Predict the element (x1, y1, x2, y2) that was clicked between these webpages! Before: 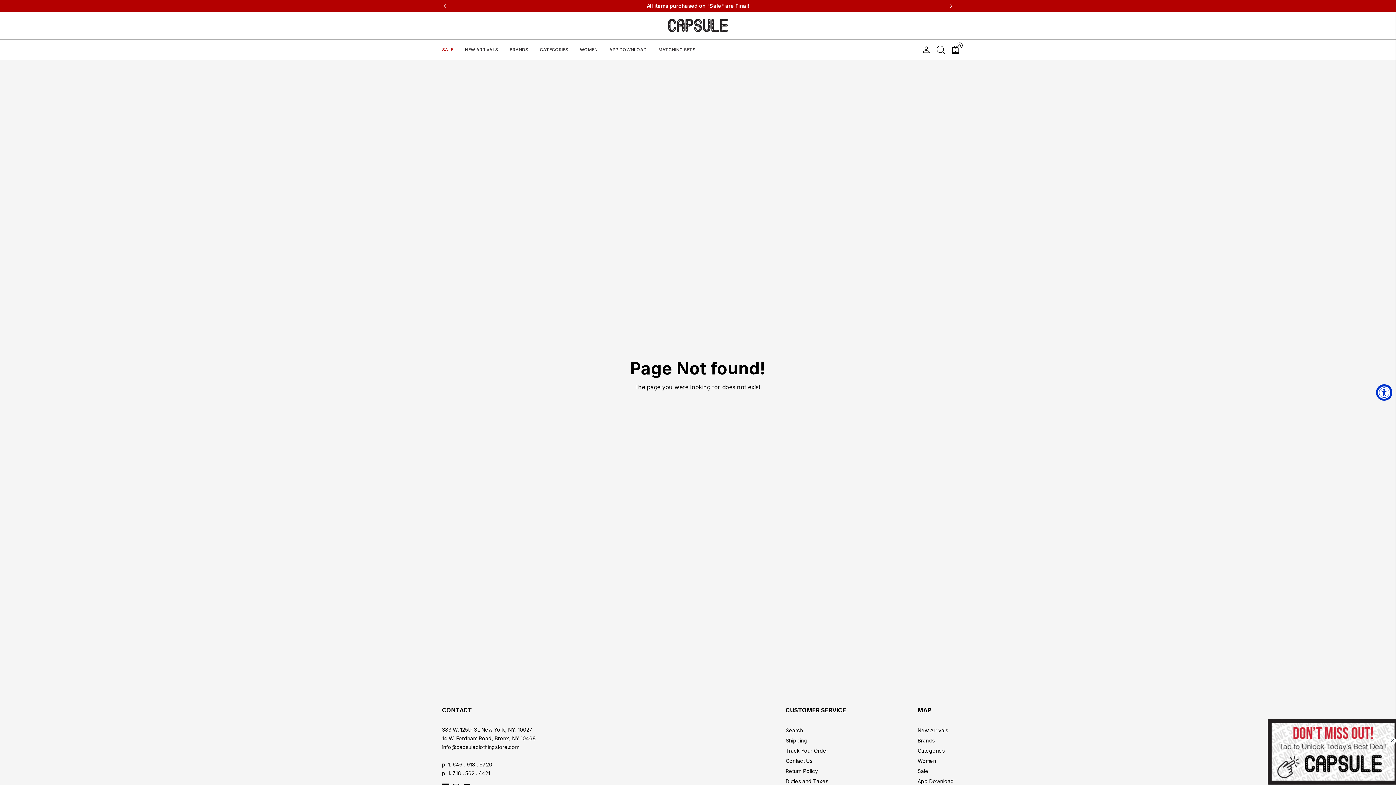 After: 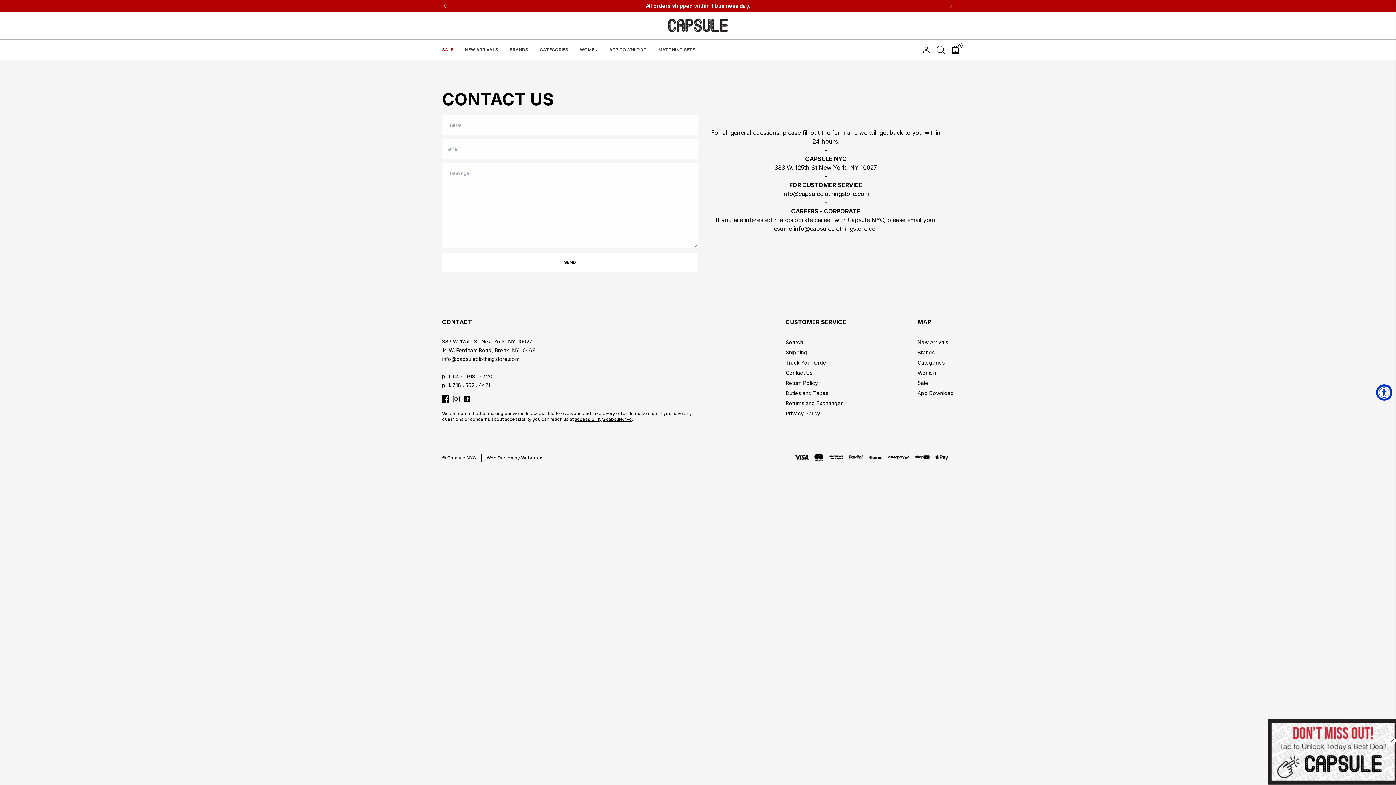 Action: bbox: (785, 756, 846, 766) label: Contact Us